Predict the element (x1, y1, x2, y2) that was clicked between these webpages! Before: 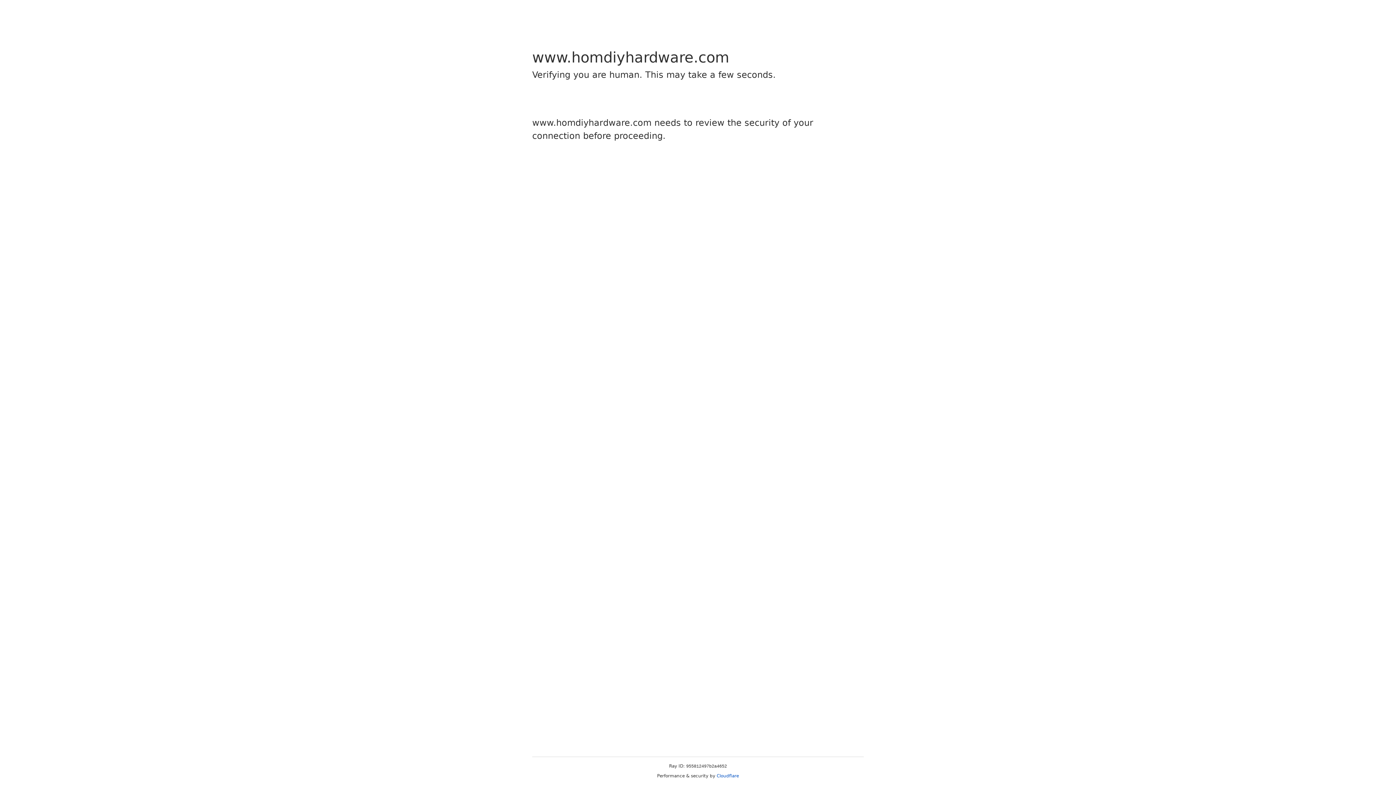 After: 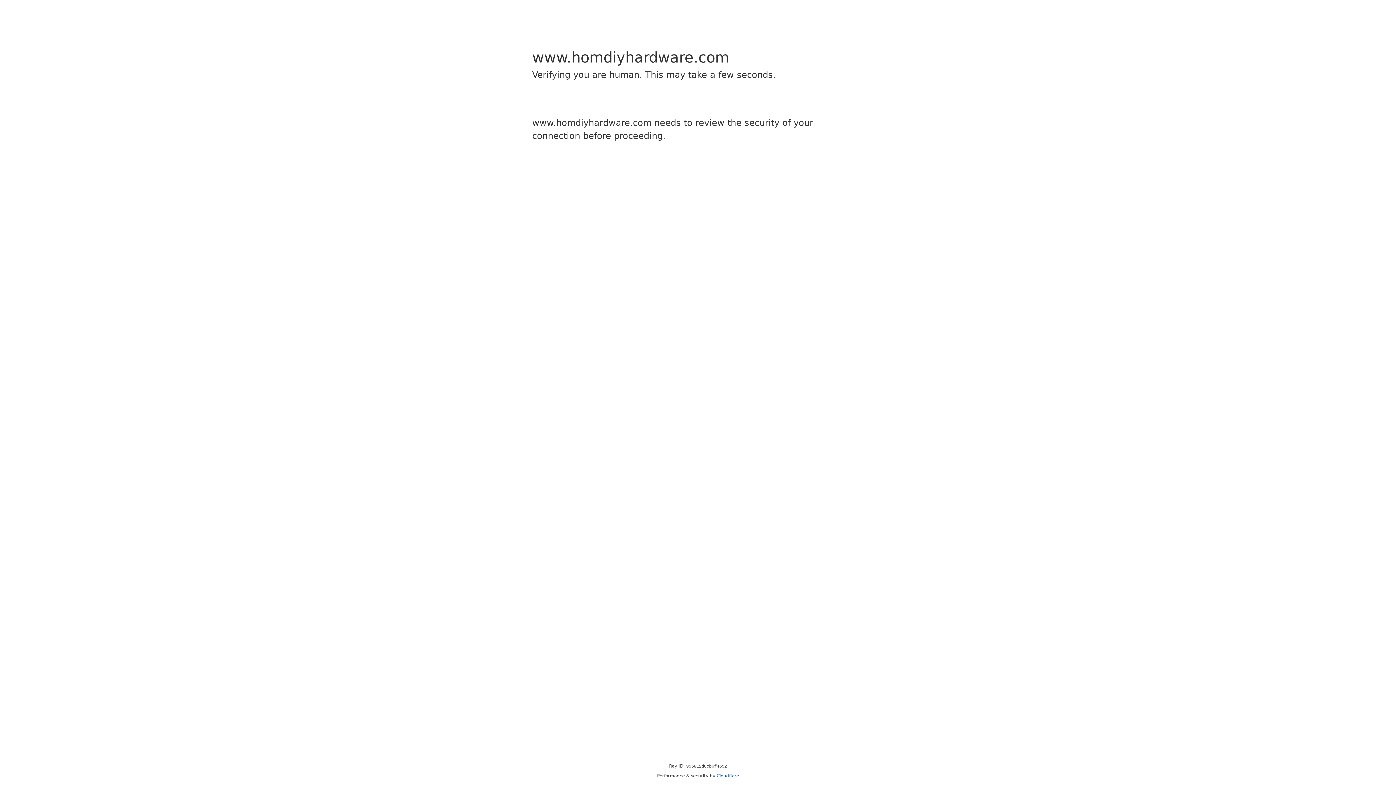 Action: bbox: (716, 773, 739, 778) label: Cloudflare